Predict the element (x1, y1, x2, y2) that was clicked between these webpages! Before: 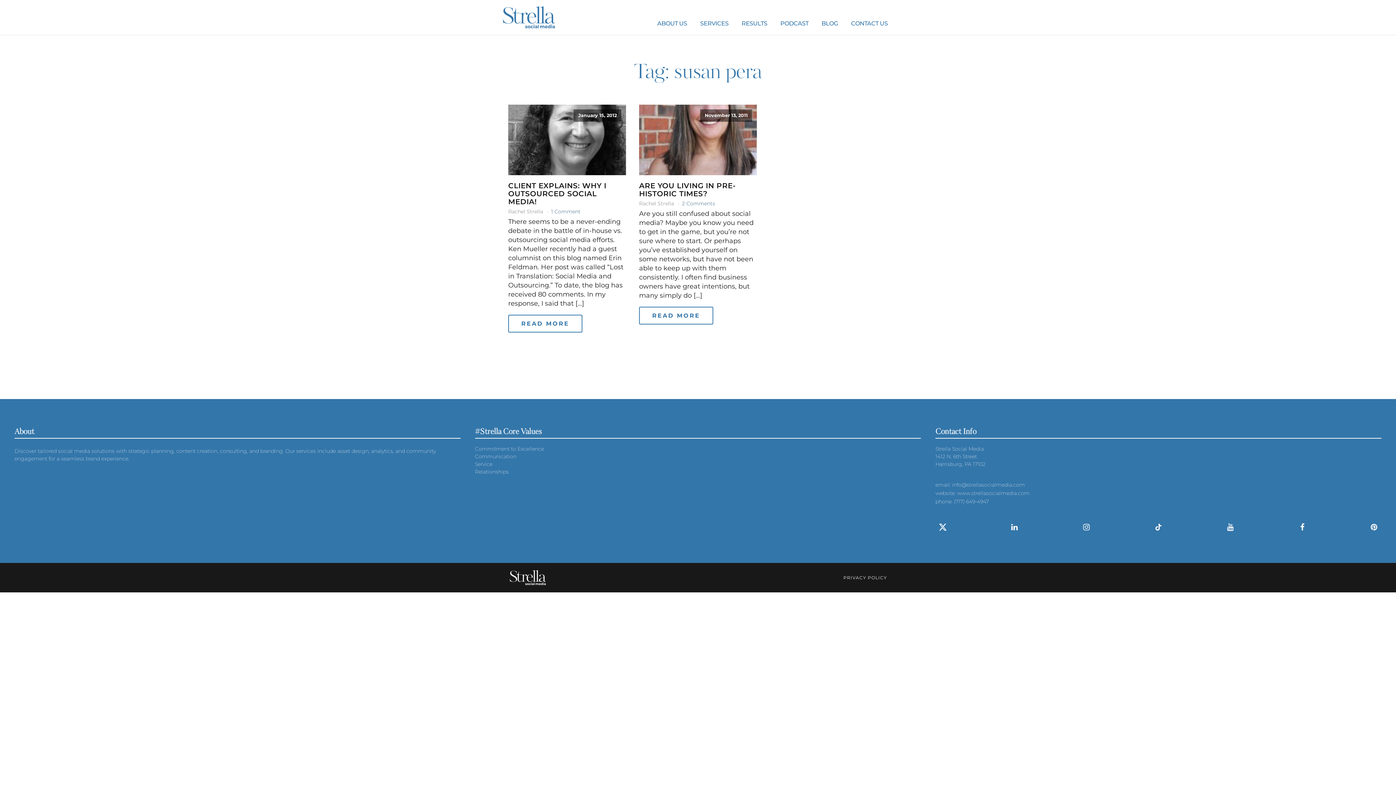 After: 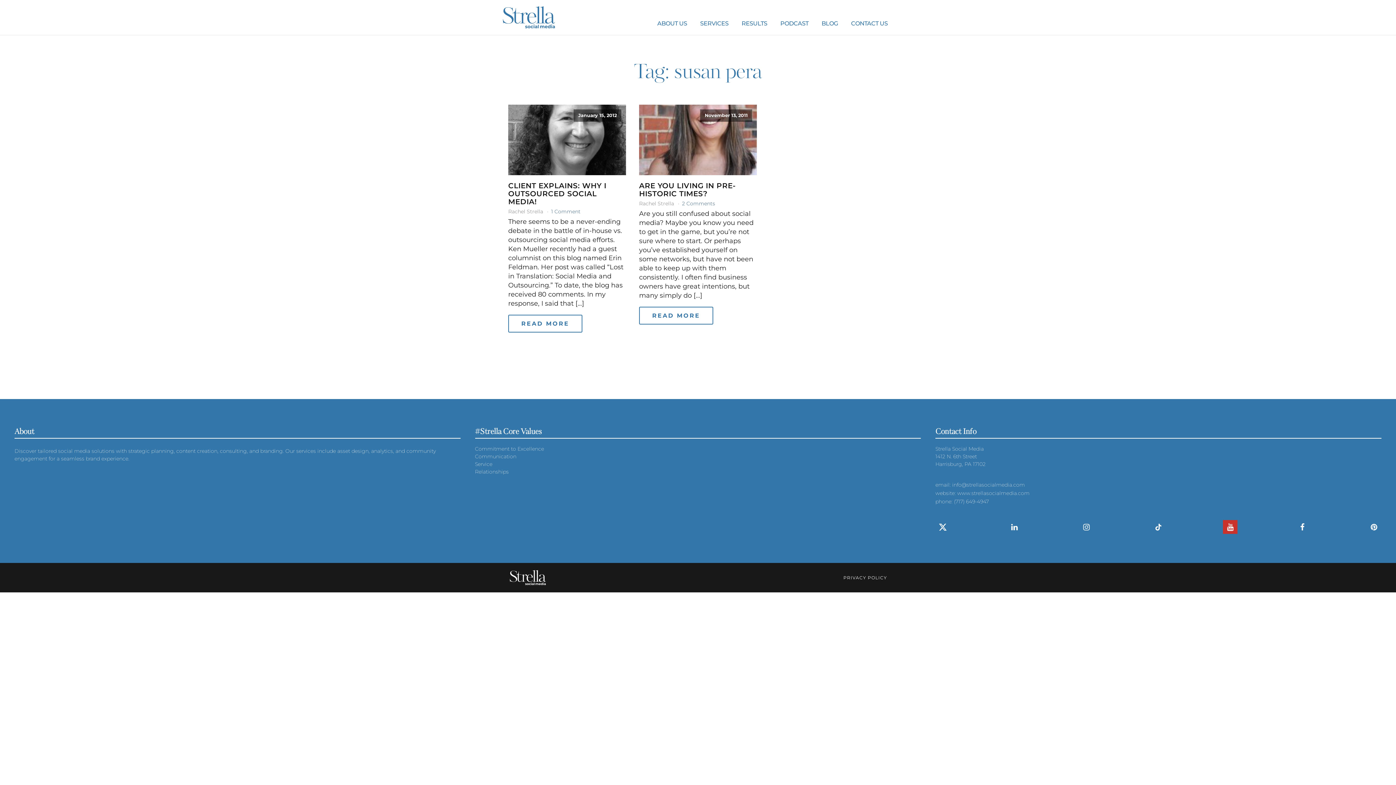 Action: bbox: (1223, 520, 1237, 534)